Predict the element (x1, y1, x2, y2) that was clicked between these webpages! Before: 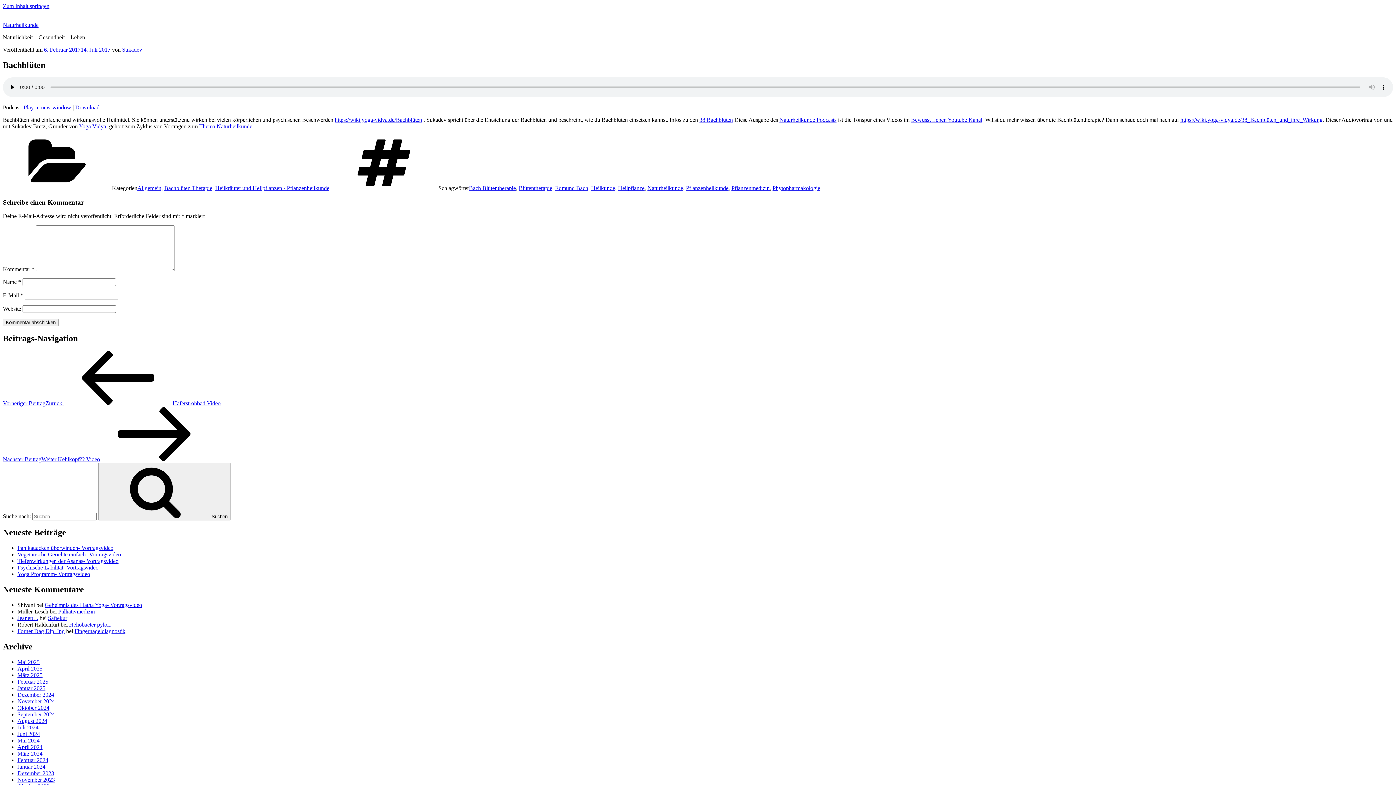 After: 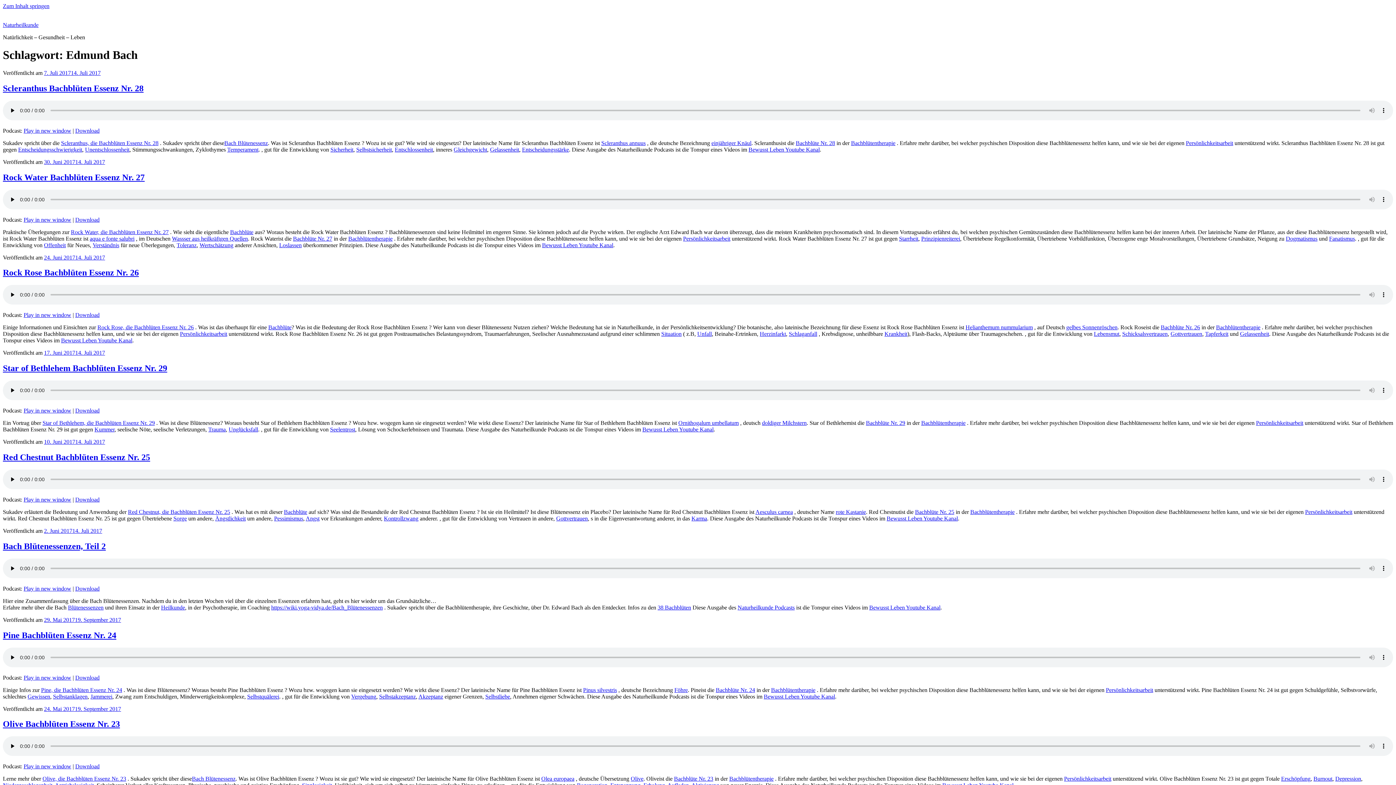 Action: label: Edmund Bach bbox: (555, 185, 588, 191)